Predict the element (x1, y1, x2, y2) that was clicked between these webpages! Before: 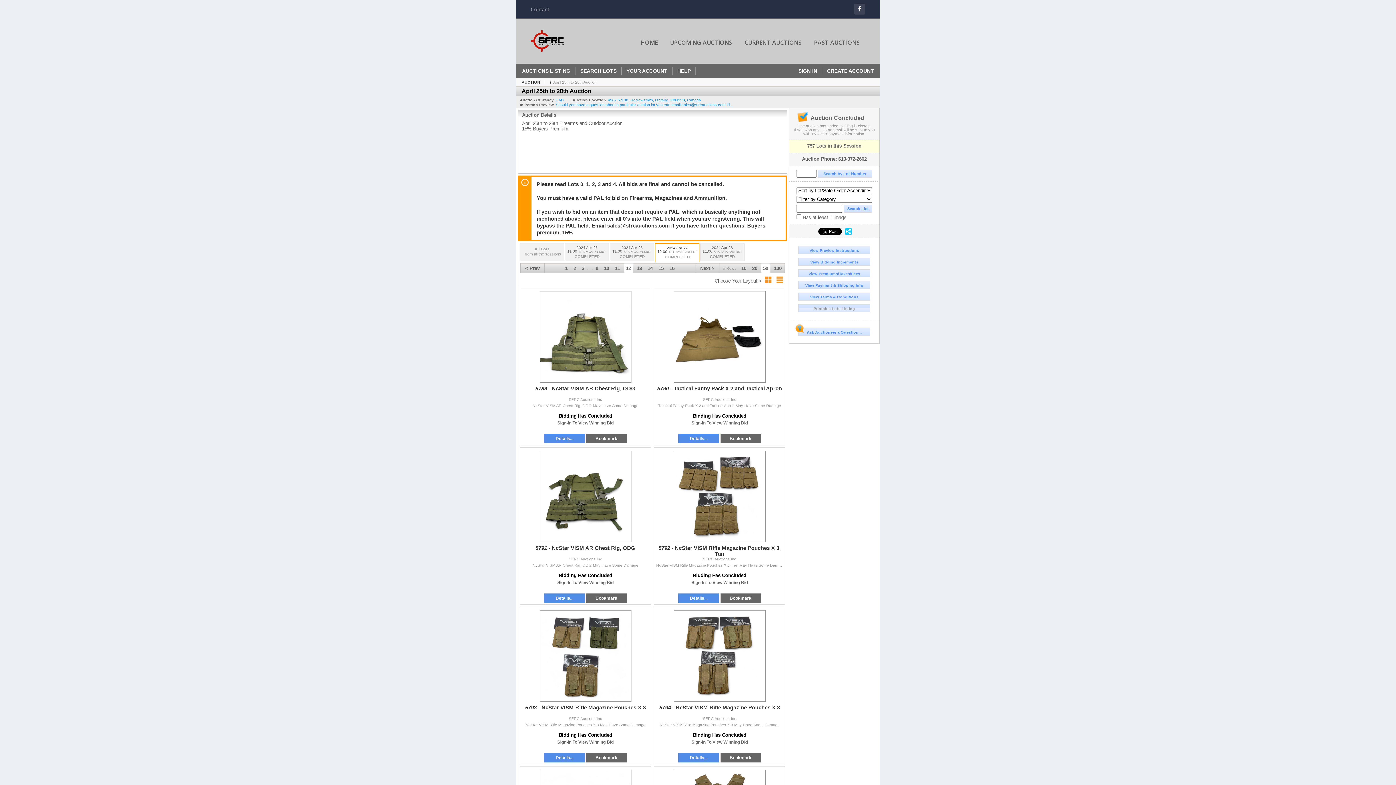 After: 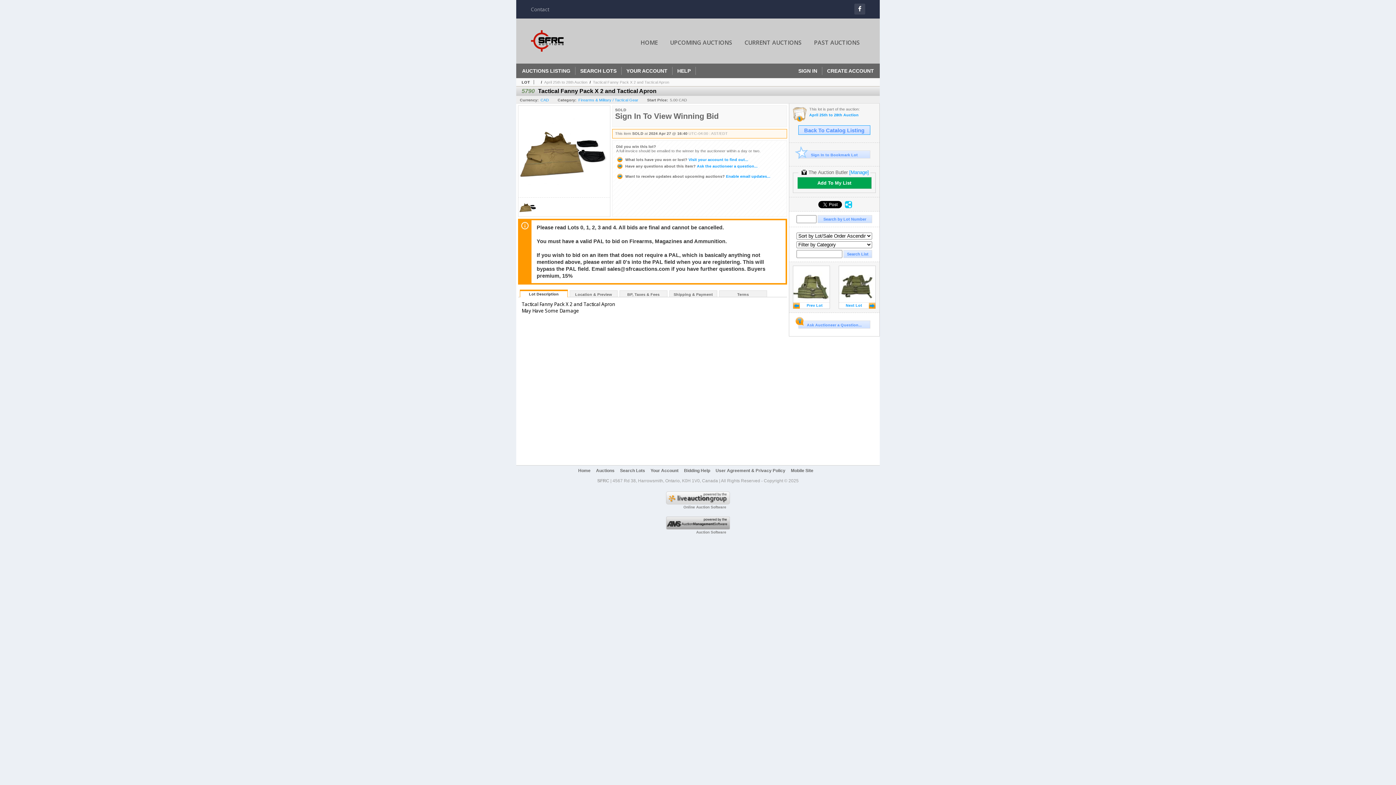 Action: bbox: (654, 288, 785, 385)